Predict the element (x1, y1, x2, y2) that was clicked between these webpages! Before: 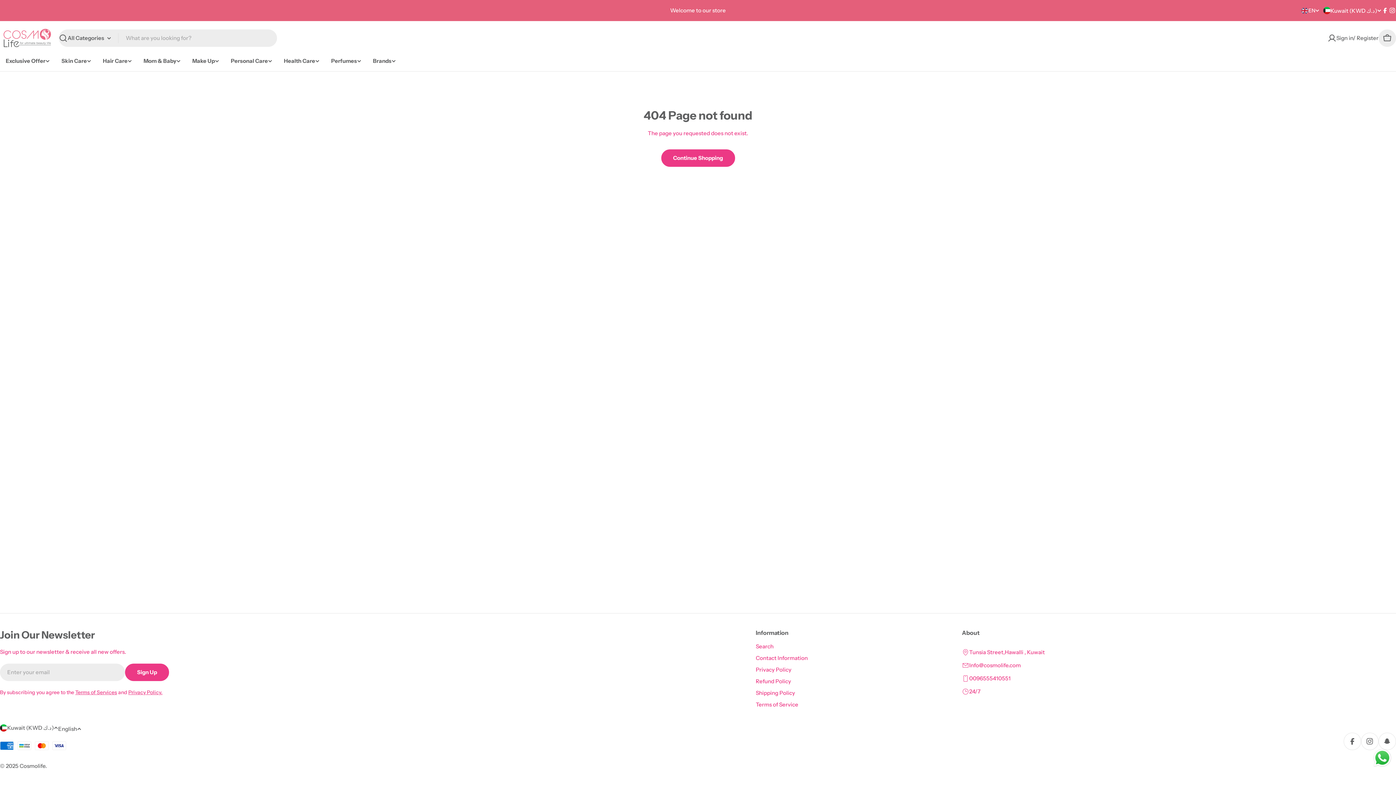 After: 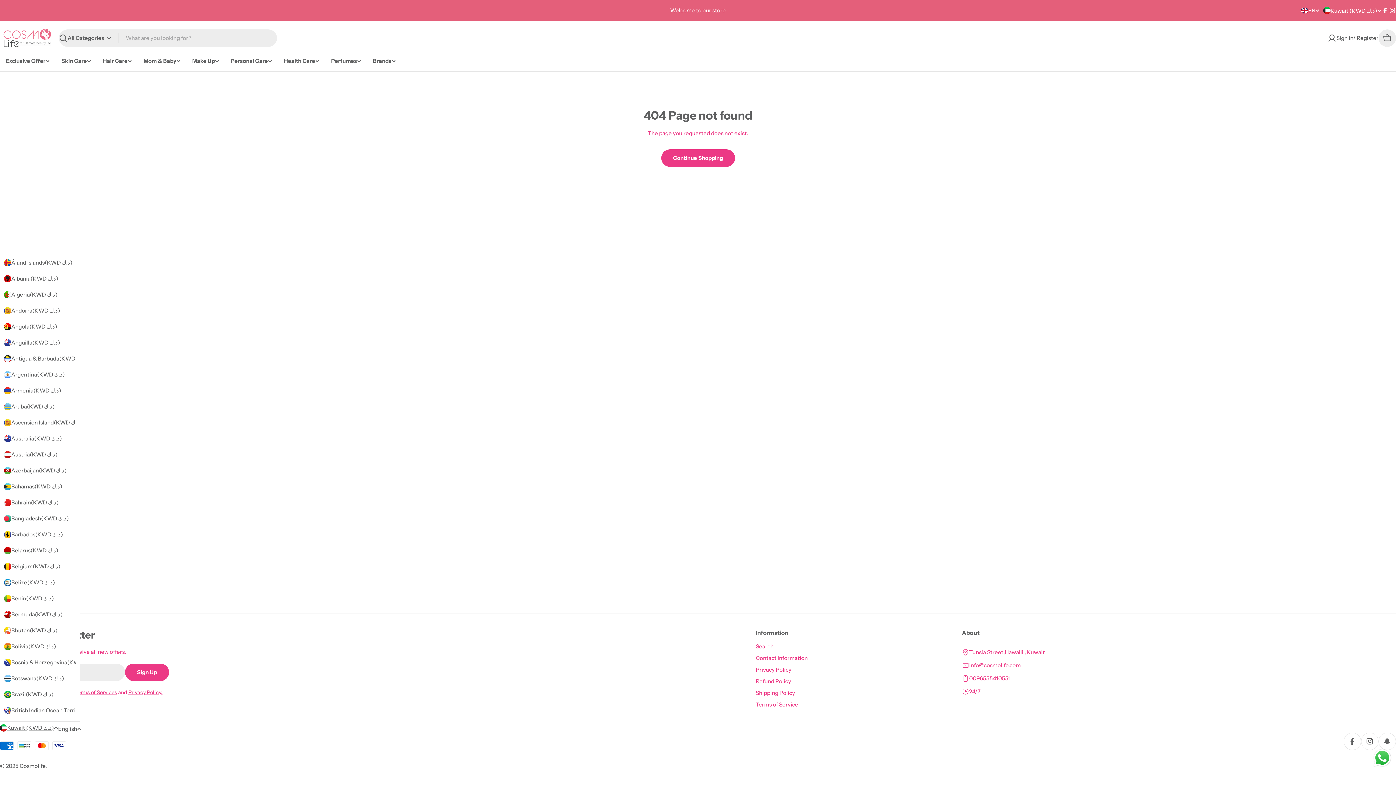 Action: bbox: (0, 724, 58, 732) label: Kuwait (KWD د.ك)